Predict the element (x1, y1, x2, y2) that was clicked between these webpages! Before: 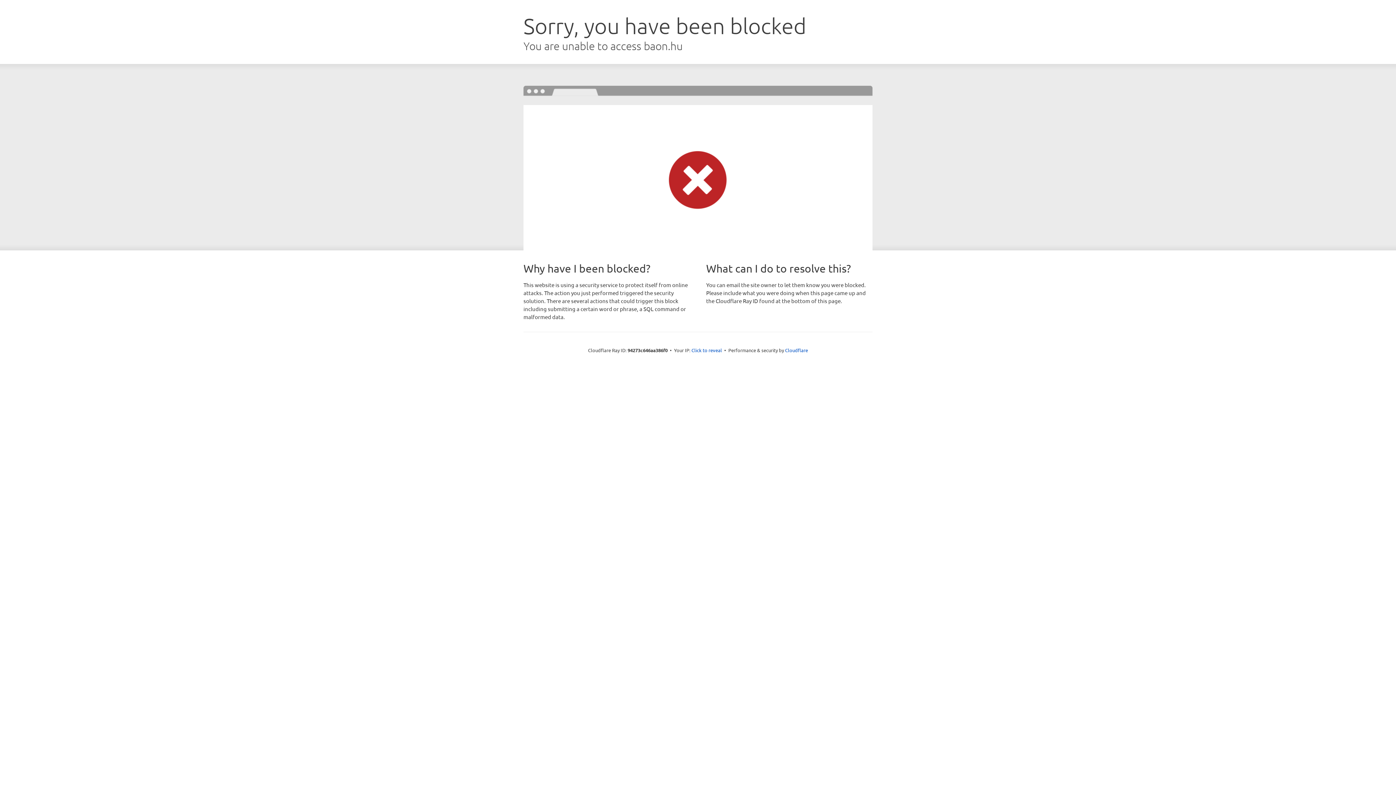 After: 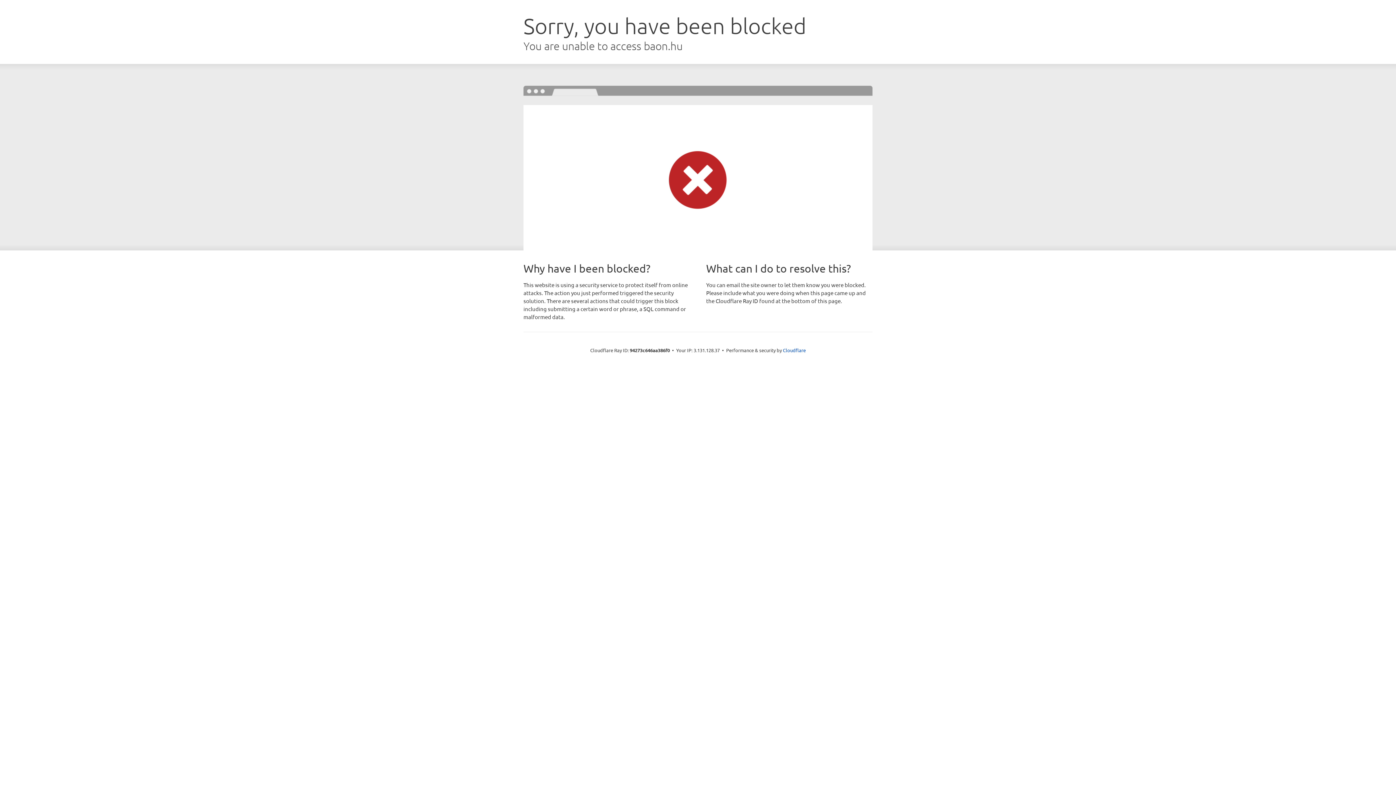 Action: bbox: (691, 346, 722, 353) label: Click to reveal